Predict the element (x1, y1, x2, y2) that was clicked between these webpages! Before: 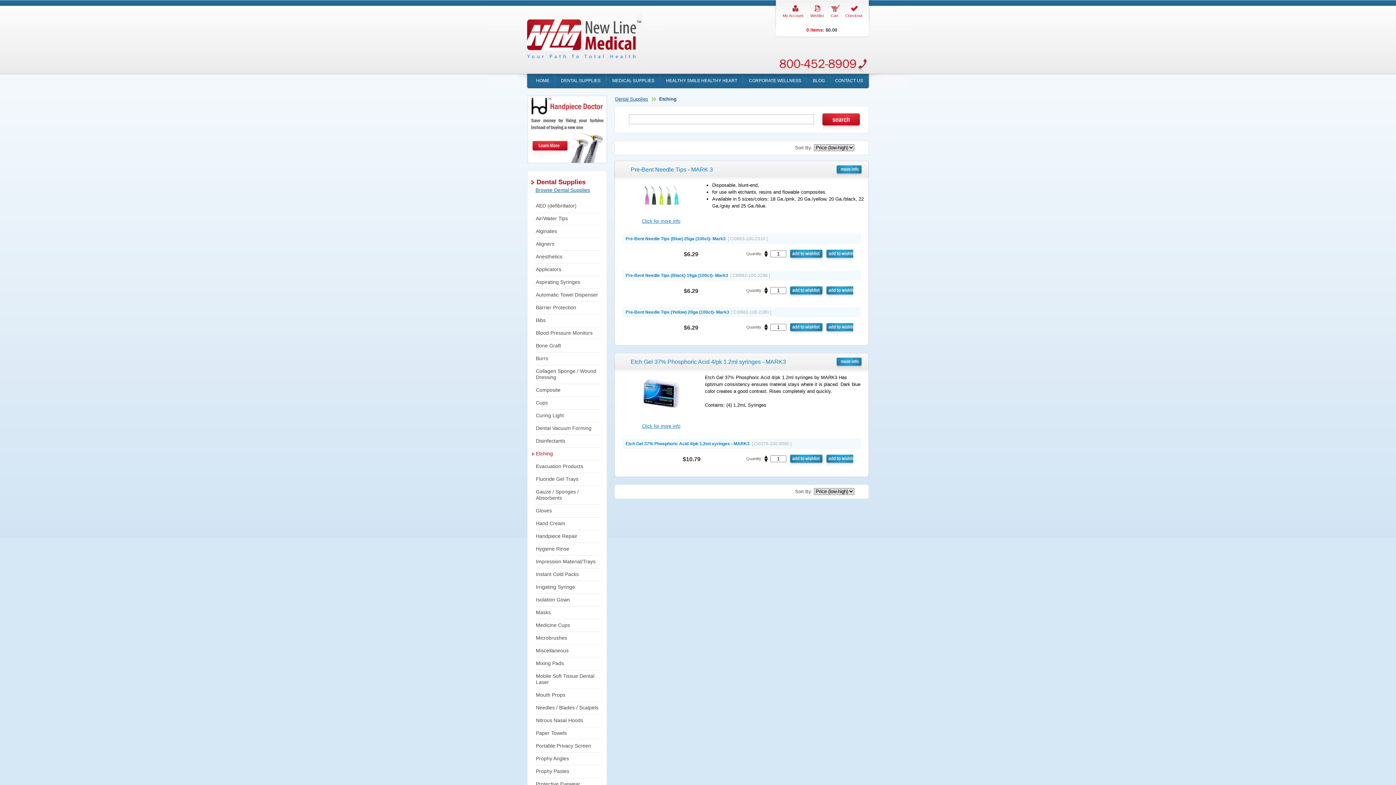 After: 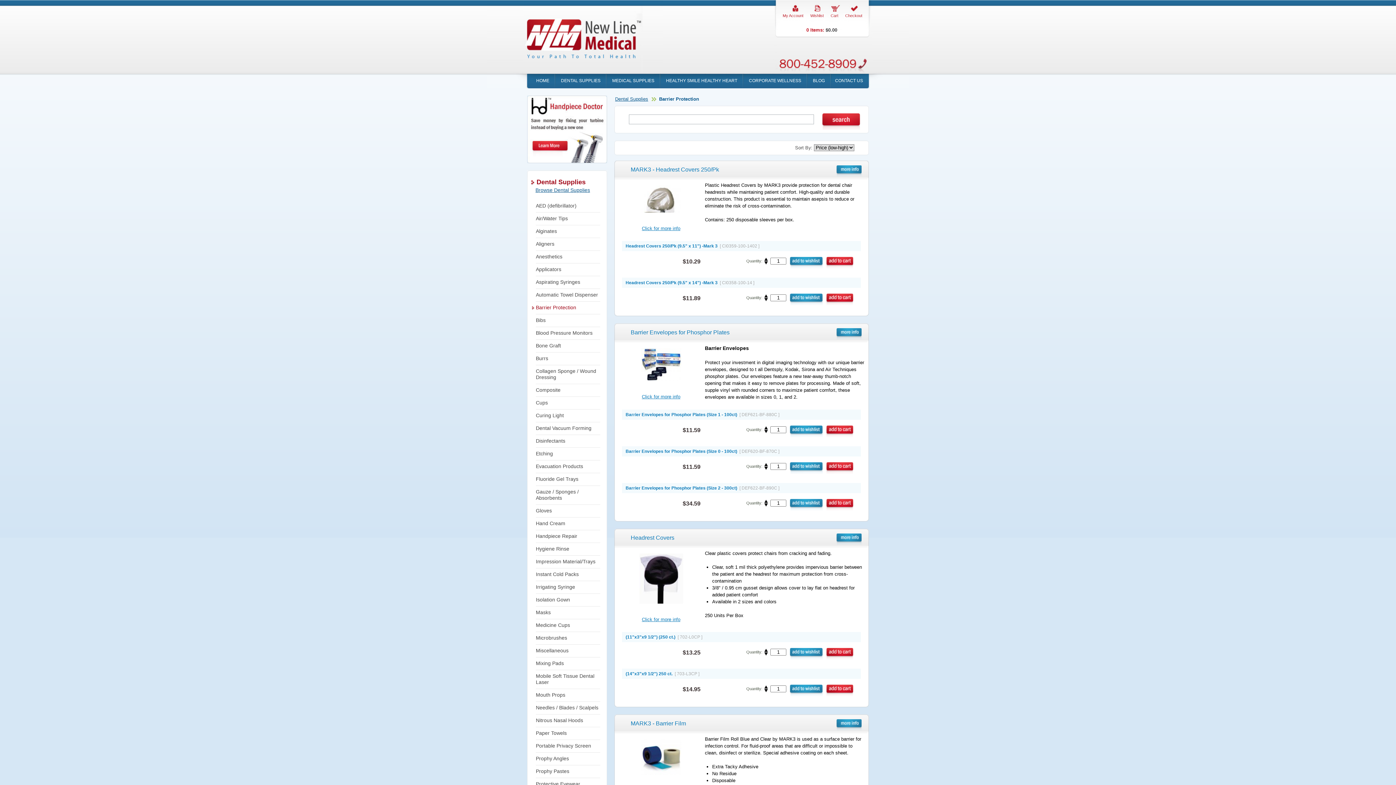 Action: bbox: (527, 303, 604, 316) label: Barrier Protection